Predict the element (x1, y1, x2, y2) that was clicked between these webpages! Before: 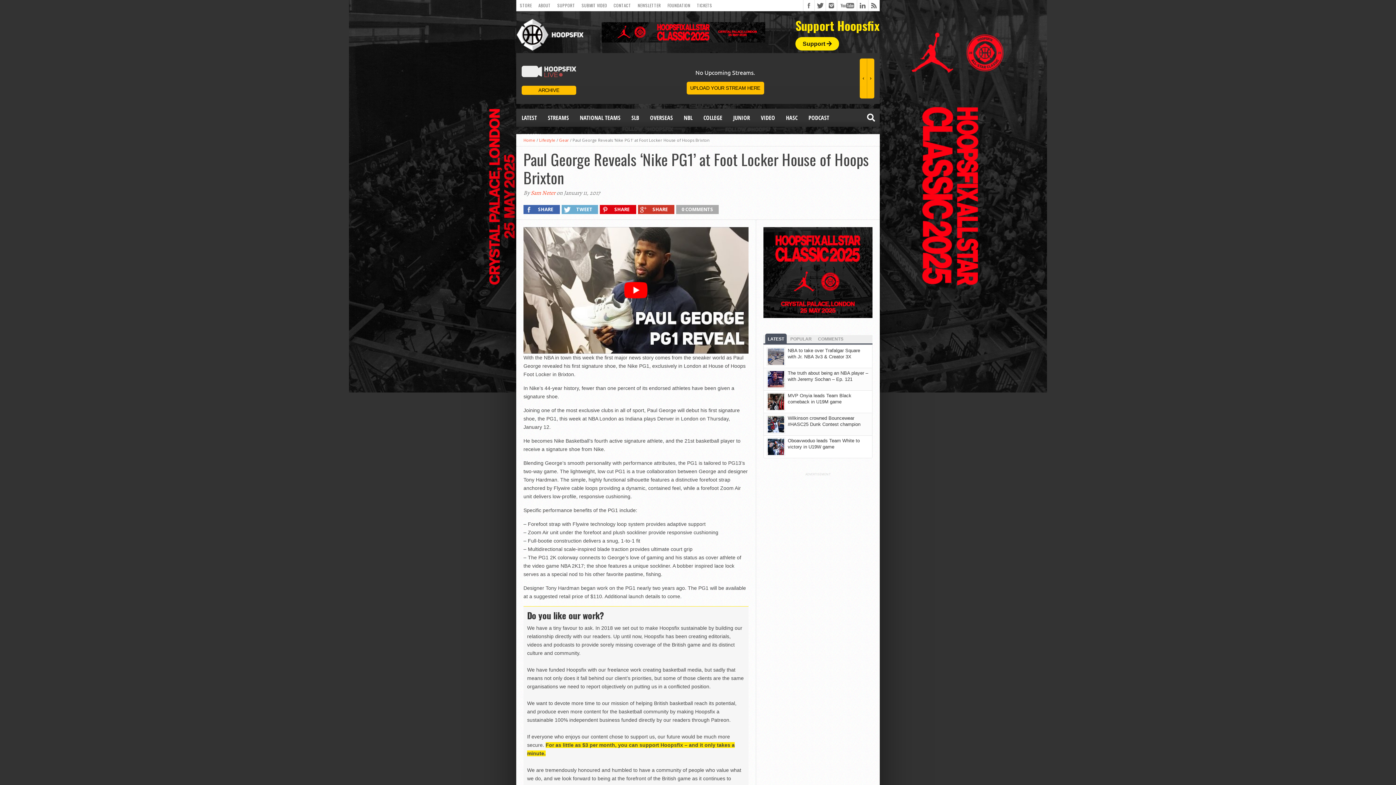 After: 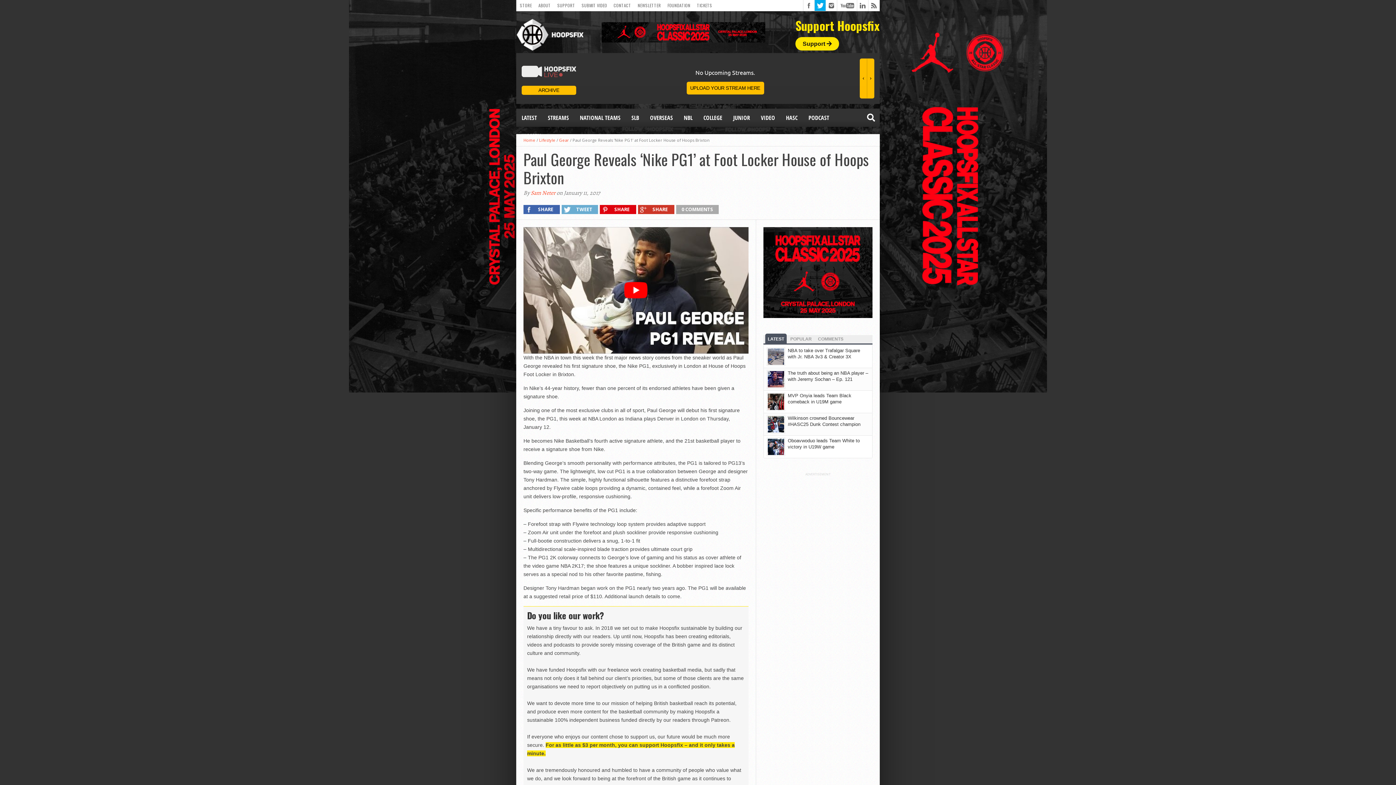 Action: bbox: (814, 0, 825, 10)